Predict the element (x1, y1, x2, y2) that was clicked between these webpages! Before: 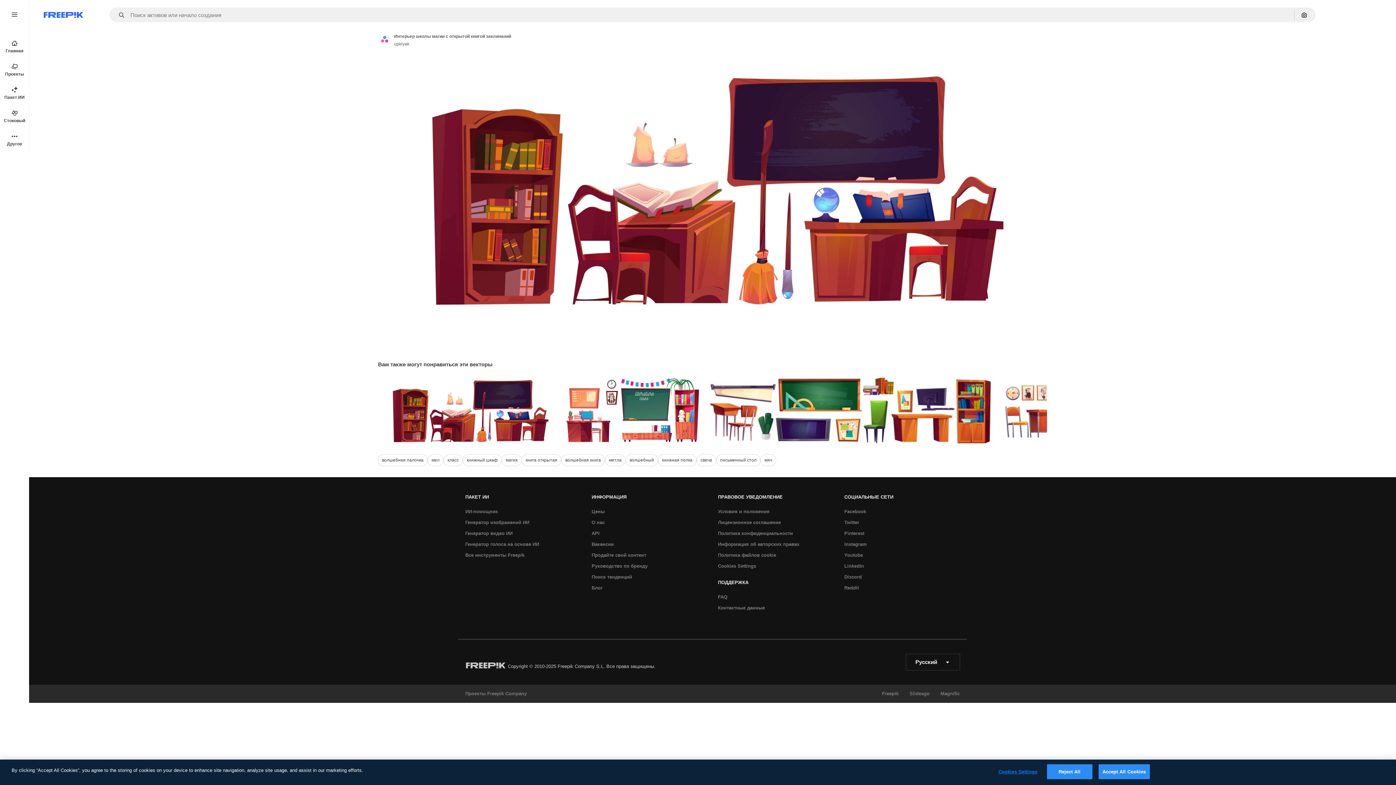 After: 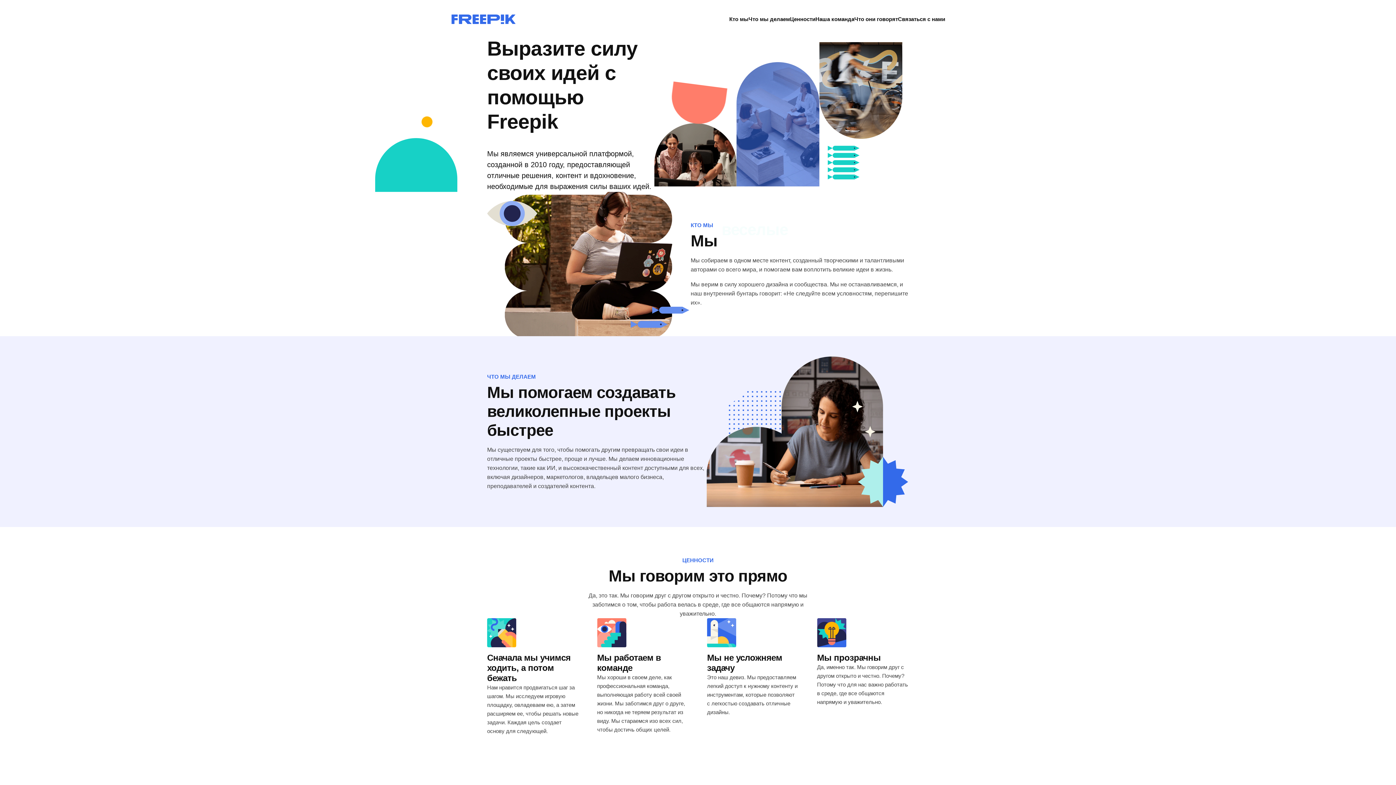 Action: bbox: (588, 517, 608, 528) label: О нас